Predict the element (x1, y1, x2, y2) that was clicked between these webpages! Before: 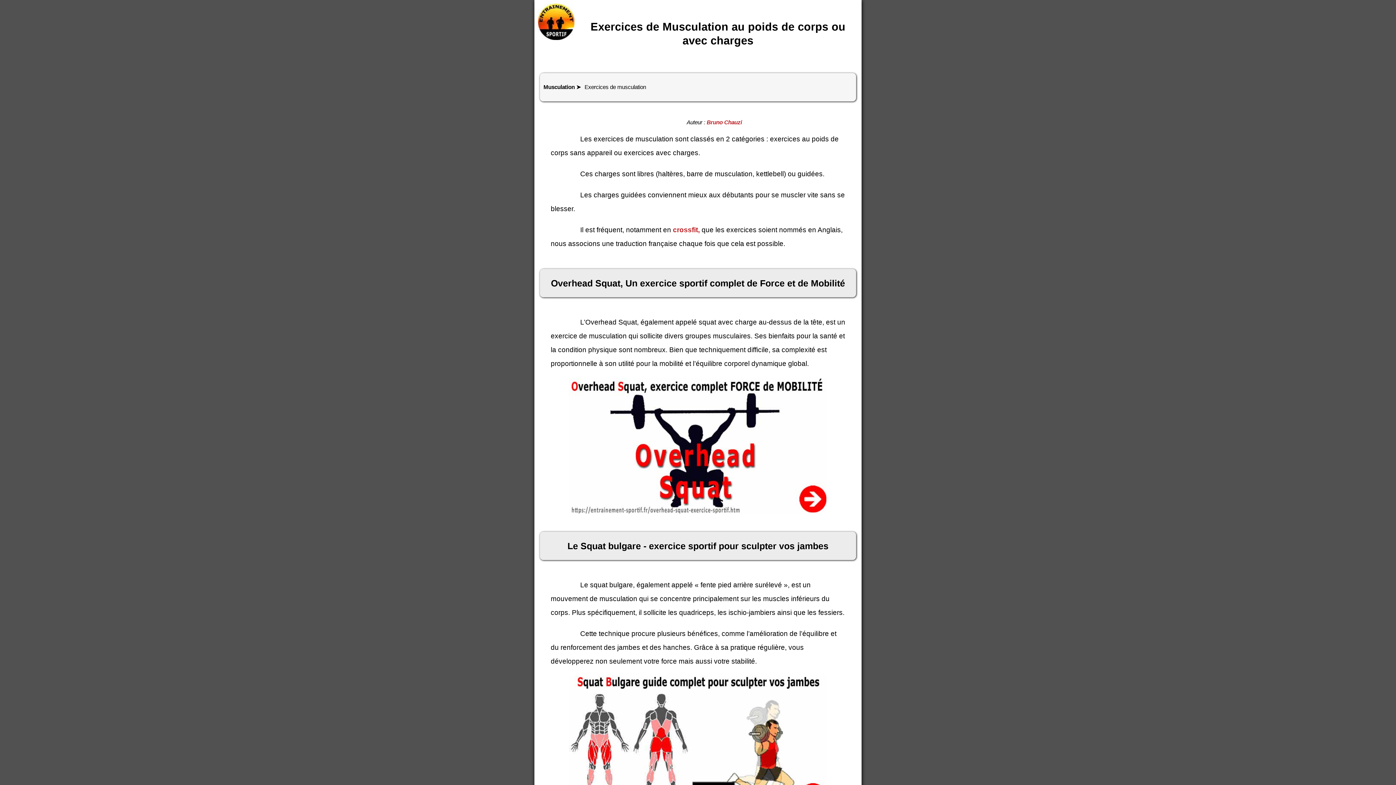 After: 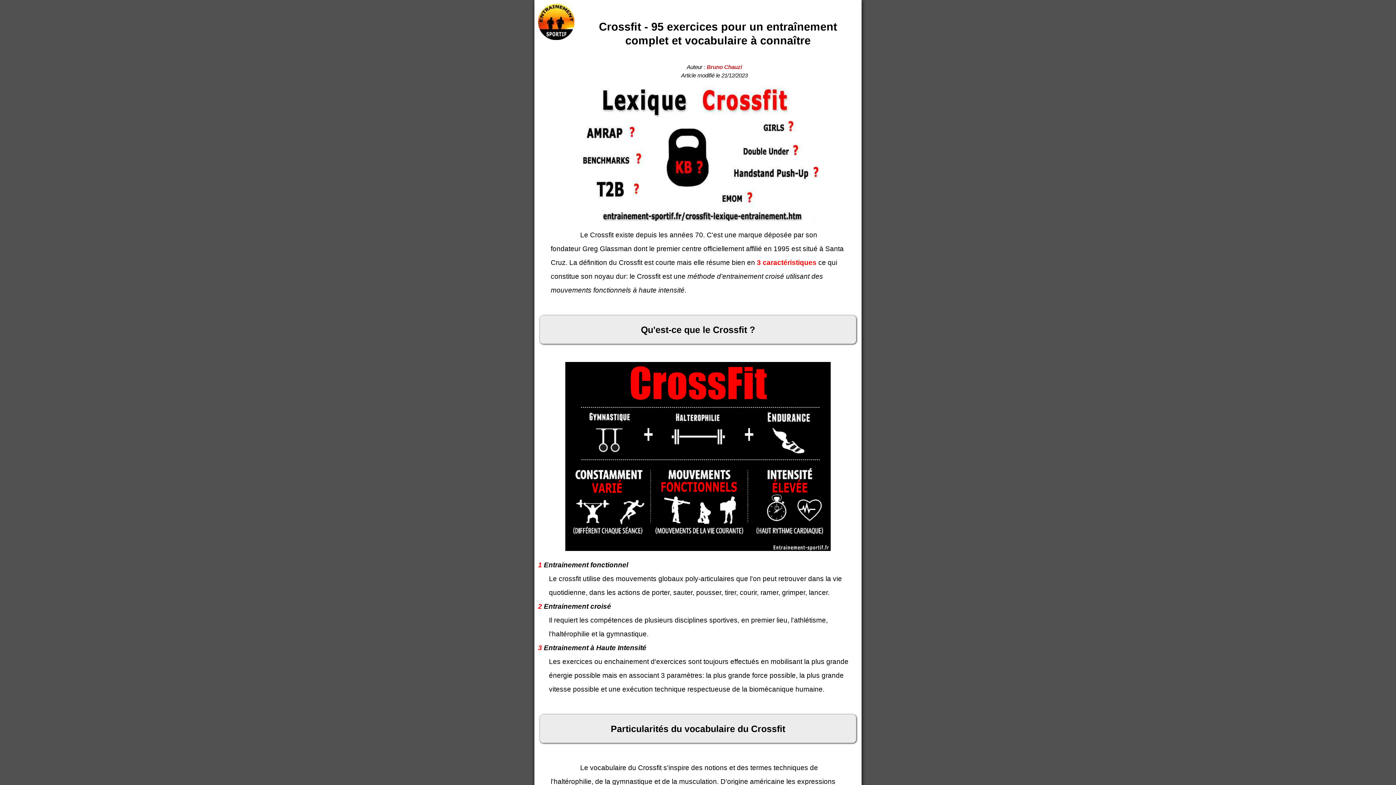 Action: label: crossfit, bbox: (673, 226, 700, 233)